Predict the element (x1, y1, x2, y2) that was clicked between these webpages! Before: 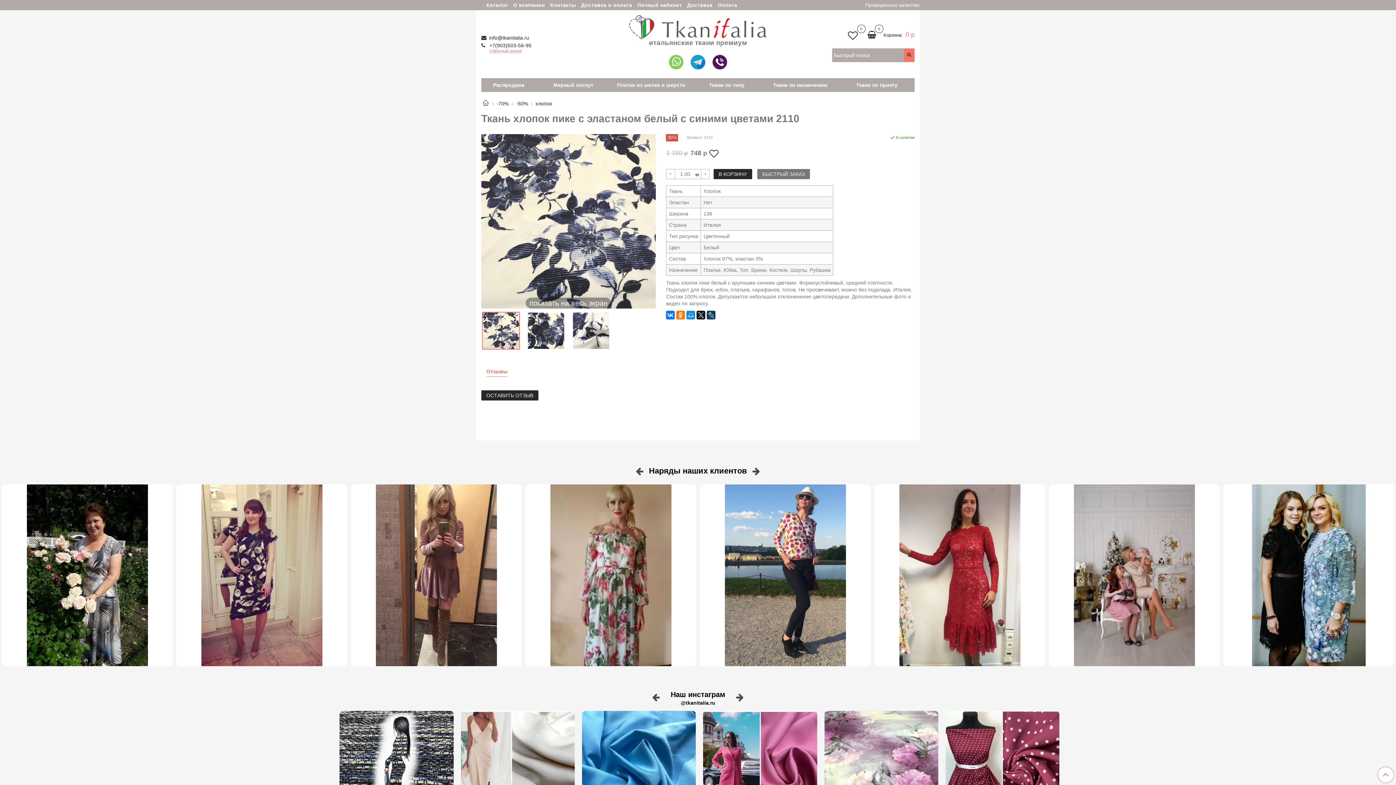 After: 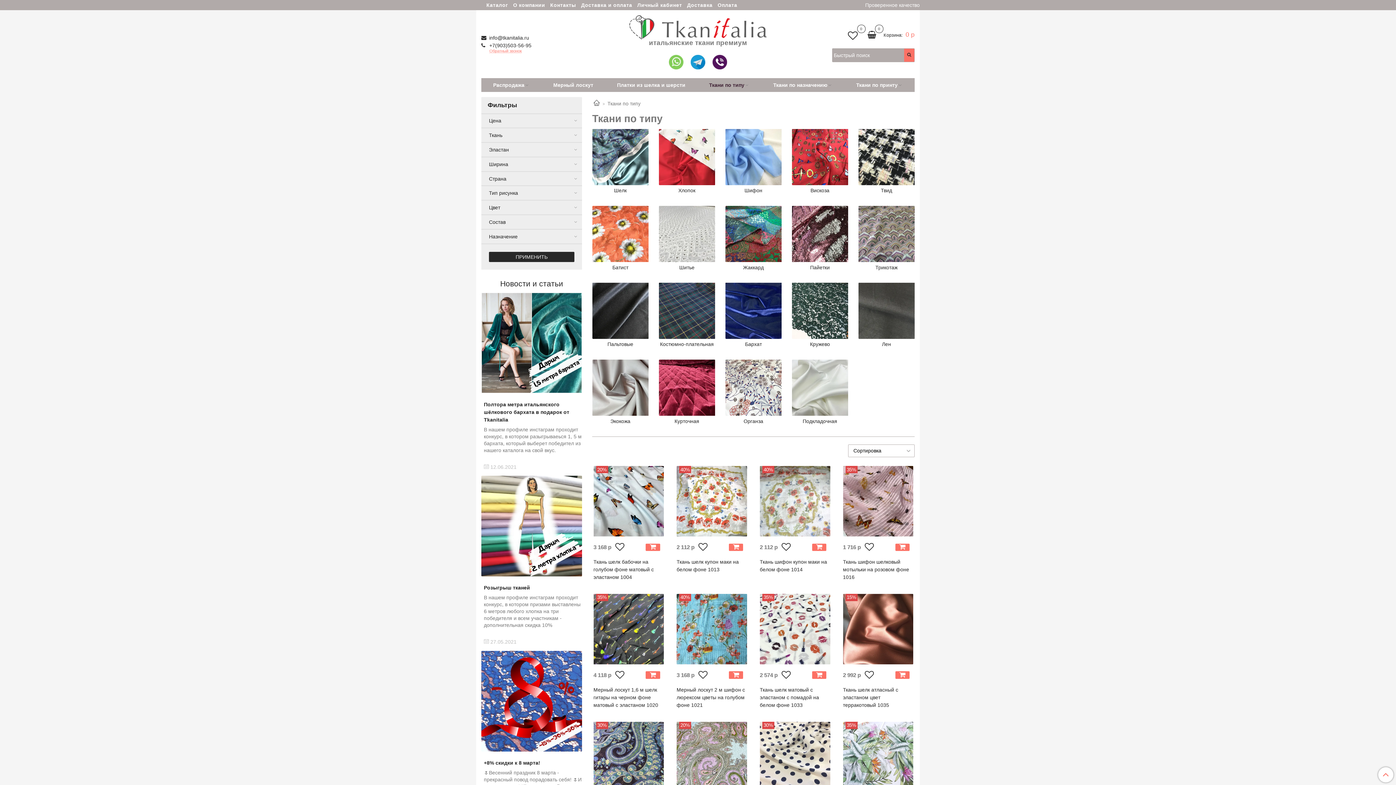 Action: bbox: (709, 80, 744, 89) label: Ткани по типу